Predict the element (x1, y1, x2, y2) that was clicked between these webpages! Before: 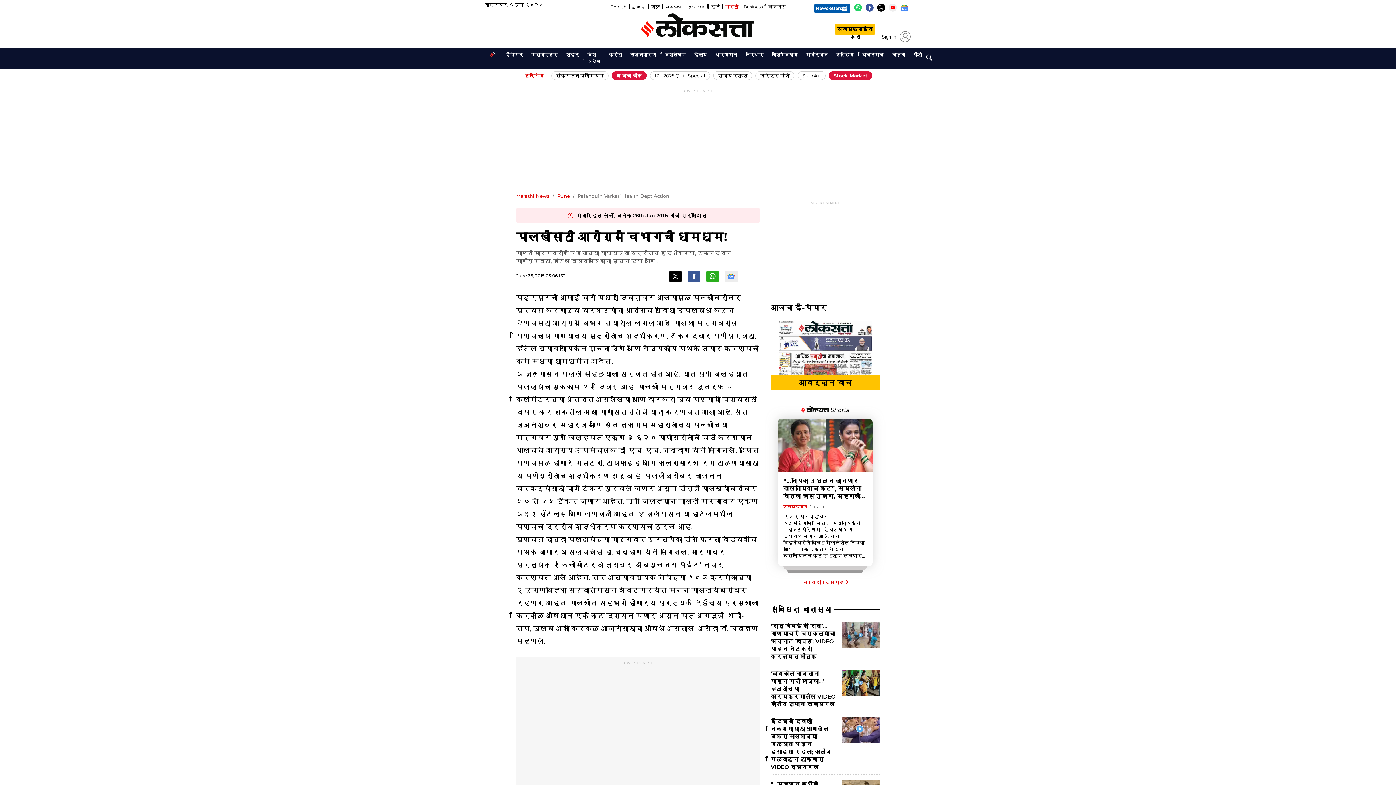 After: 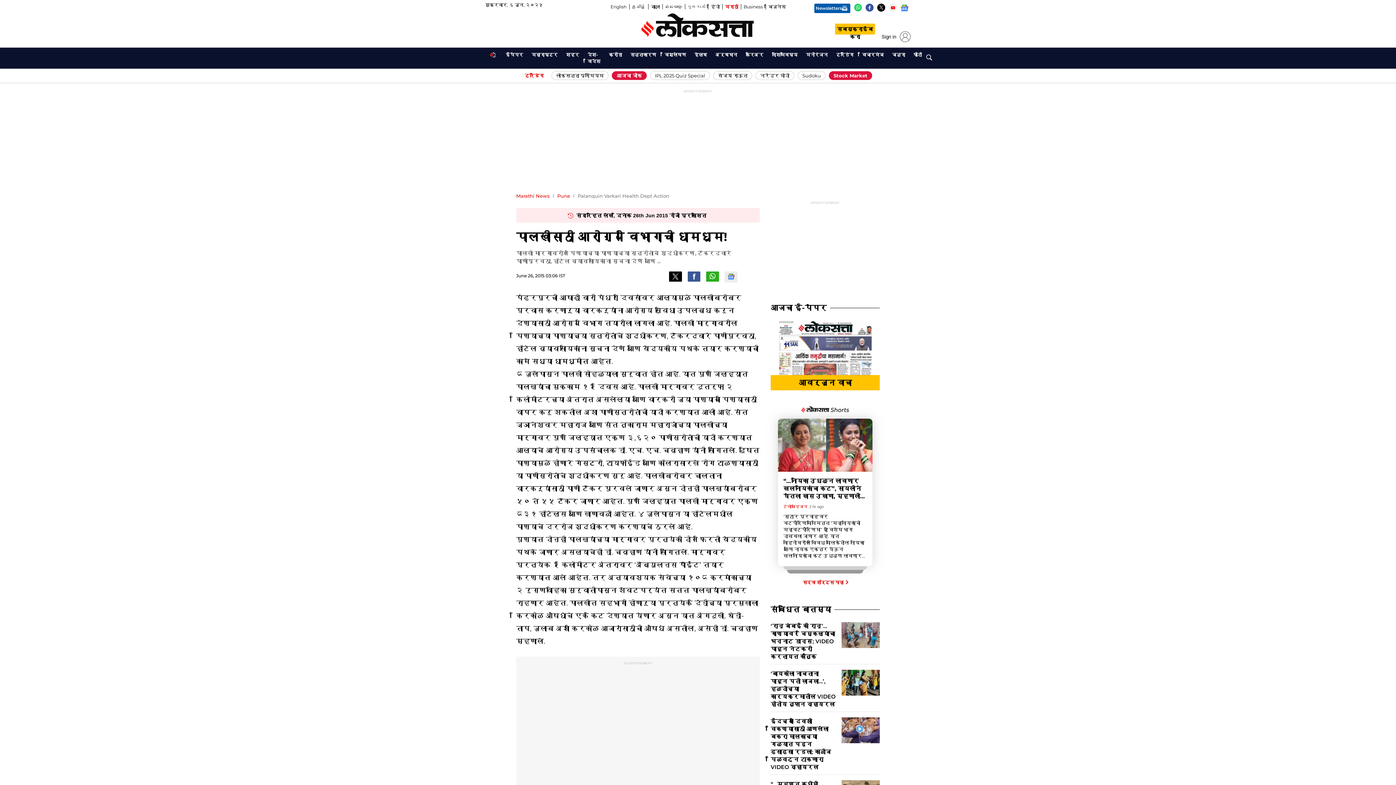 Action: bbox: (719, 3, 738, 10) label: मराठी
Opens in new window